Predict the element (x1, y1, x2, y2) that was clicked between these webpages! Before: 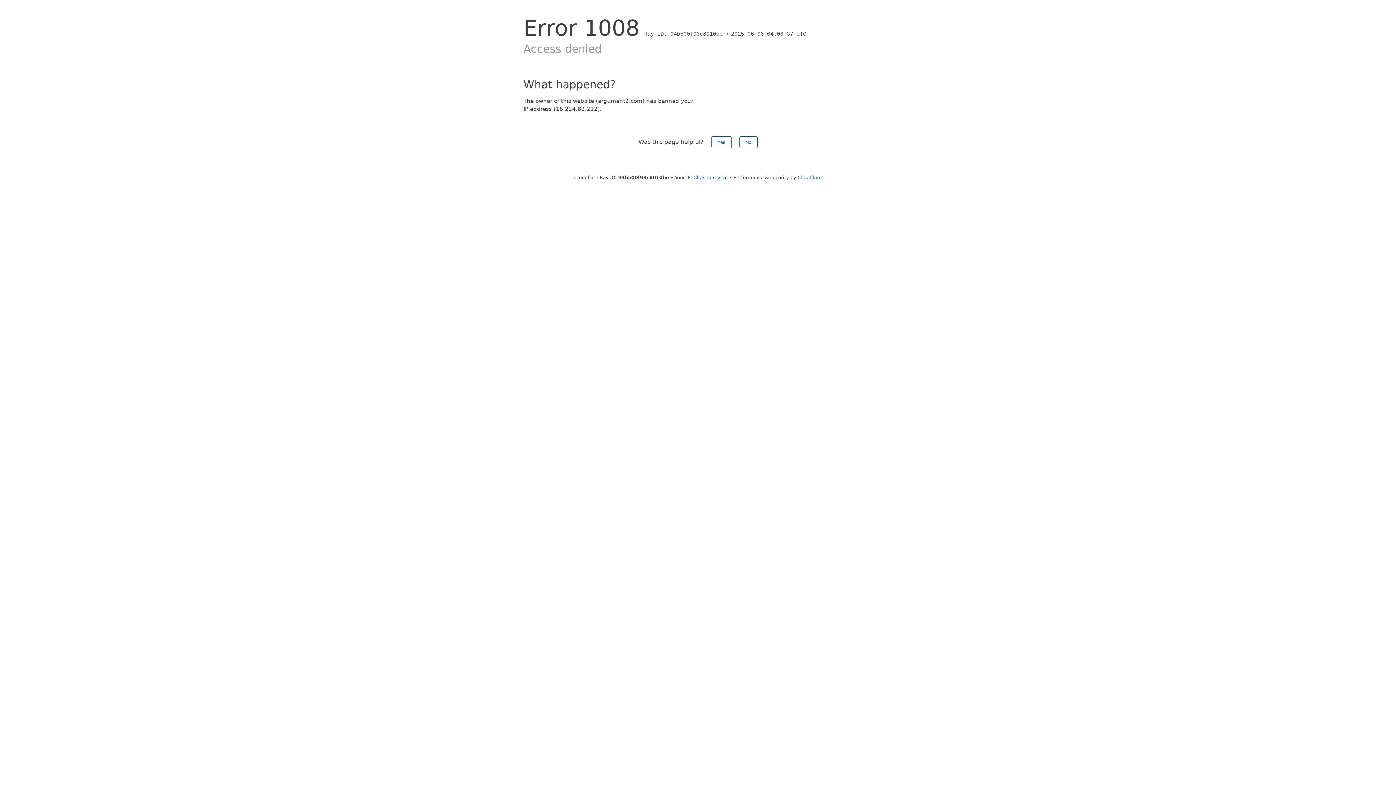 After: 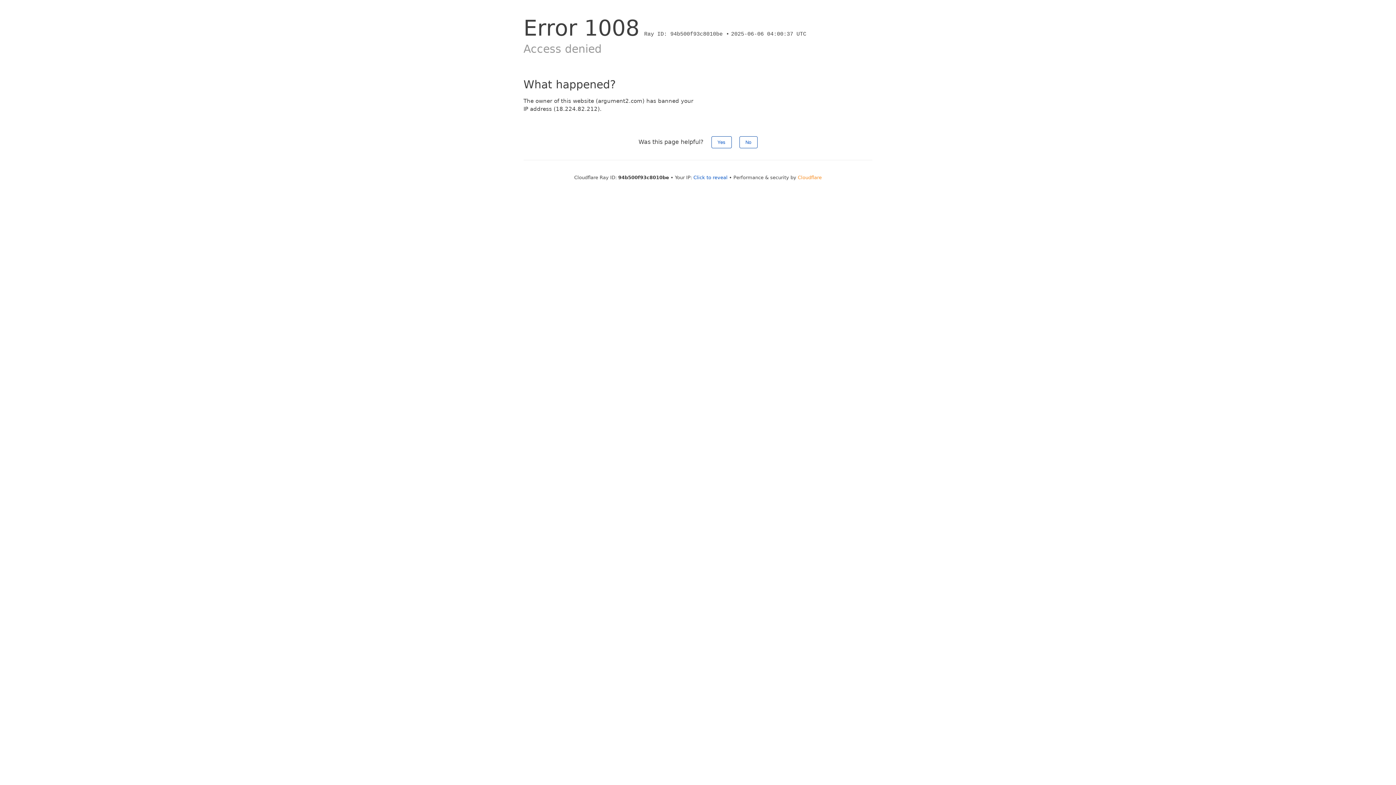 Action: label: Cloudflare bbox: (798, 174, 822, 180)